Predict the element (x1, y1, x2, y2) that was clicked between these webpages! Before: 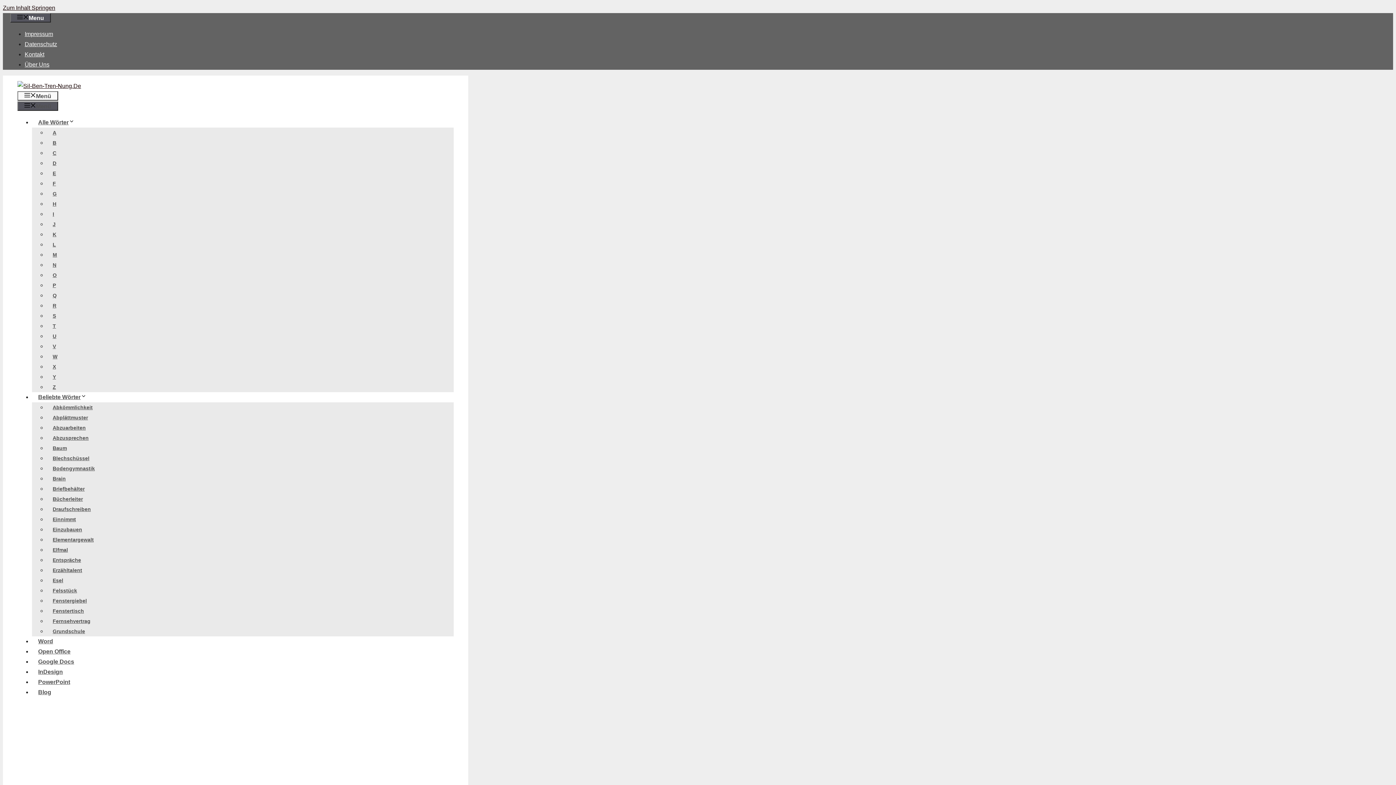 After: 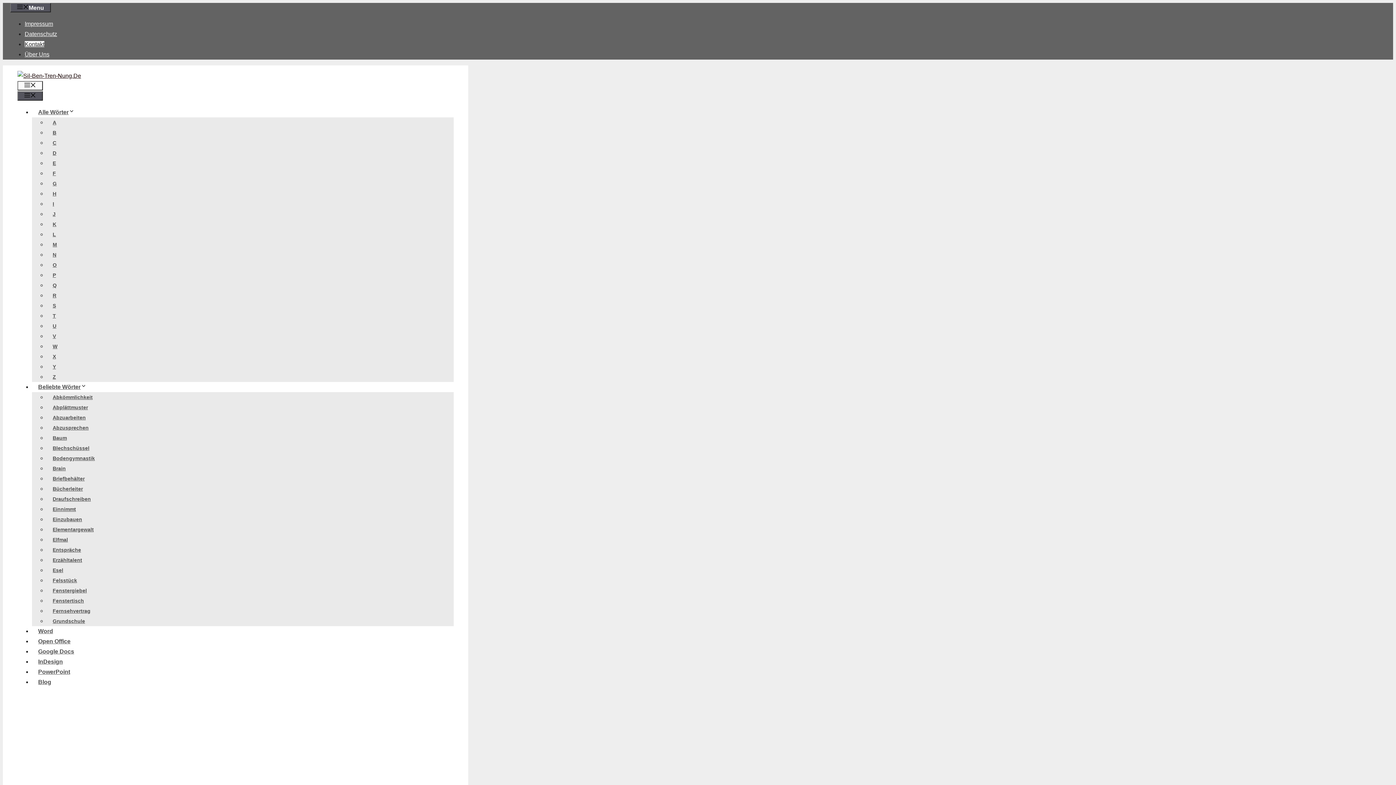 Action: label: Kontakt bbox: (24, 51, 44, 57)